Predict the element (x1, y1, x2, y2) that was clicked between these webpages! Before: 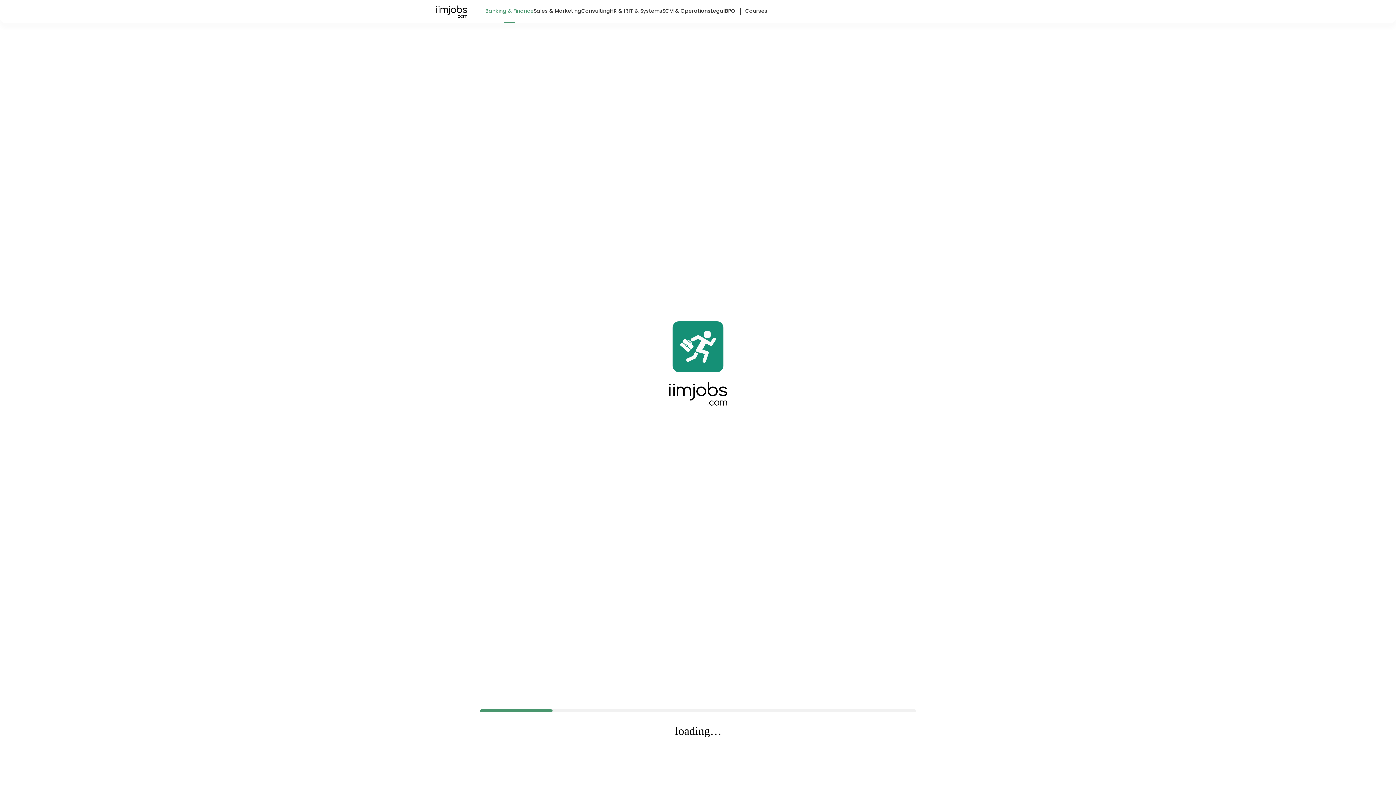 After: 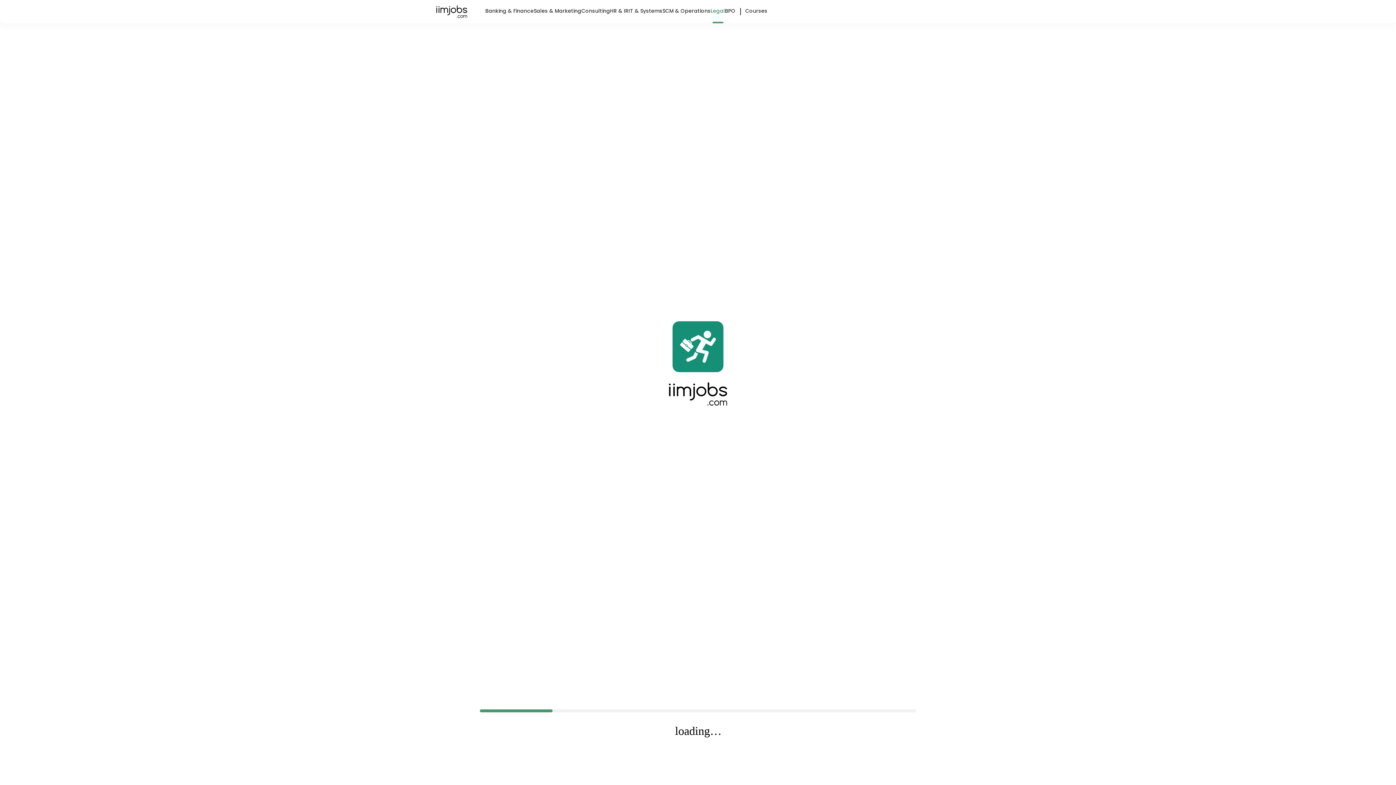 Action: bbox: (710, 0, 725, 21) label: Legal